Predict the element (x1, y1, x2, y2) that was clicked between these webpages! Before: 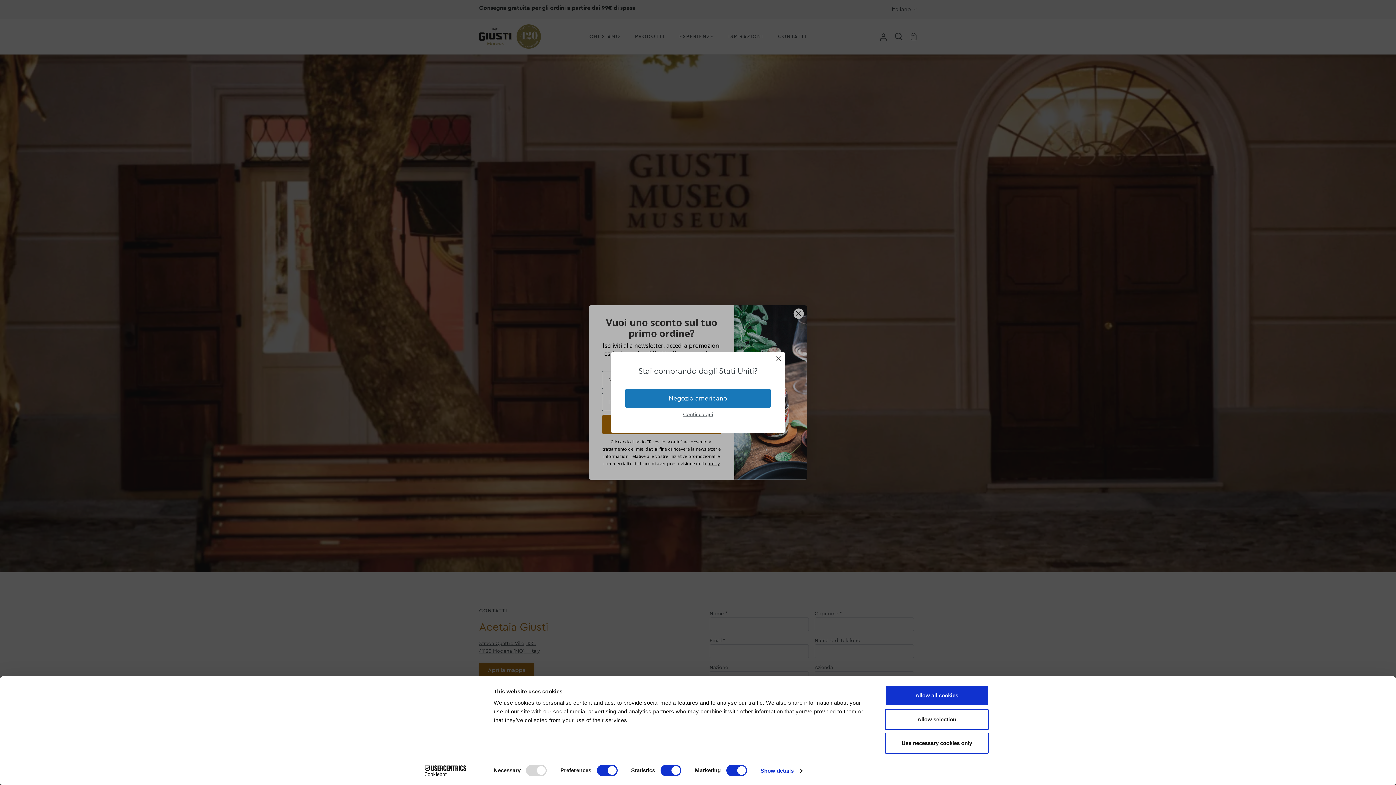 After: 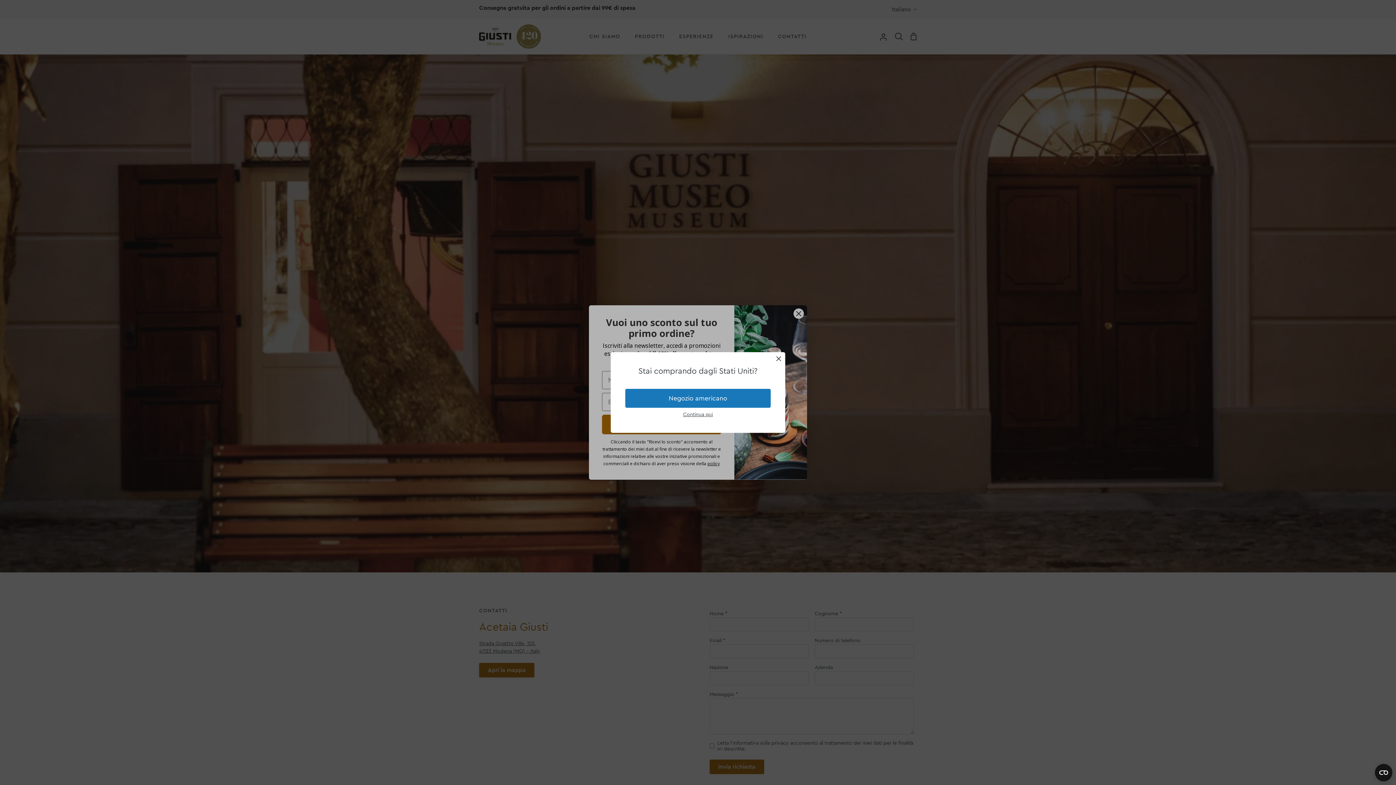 Action: bbox: (885, 733, 989, 754) label: Use necessary cookies only